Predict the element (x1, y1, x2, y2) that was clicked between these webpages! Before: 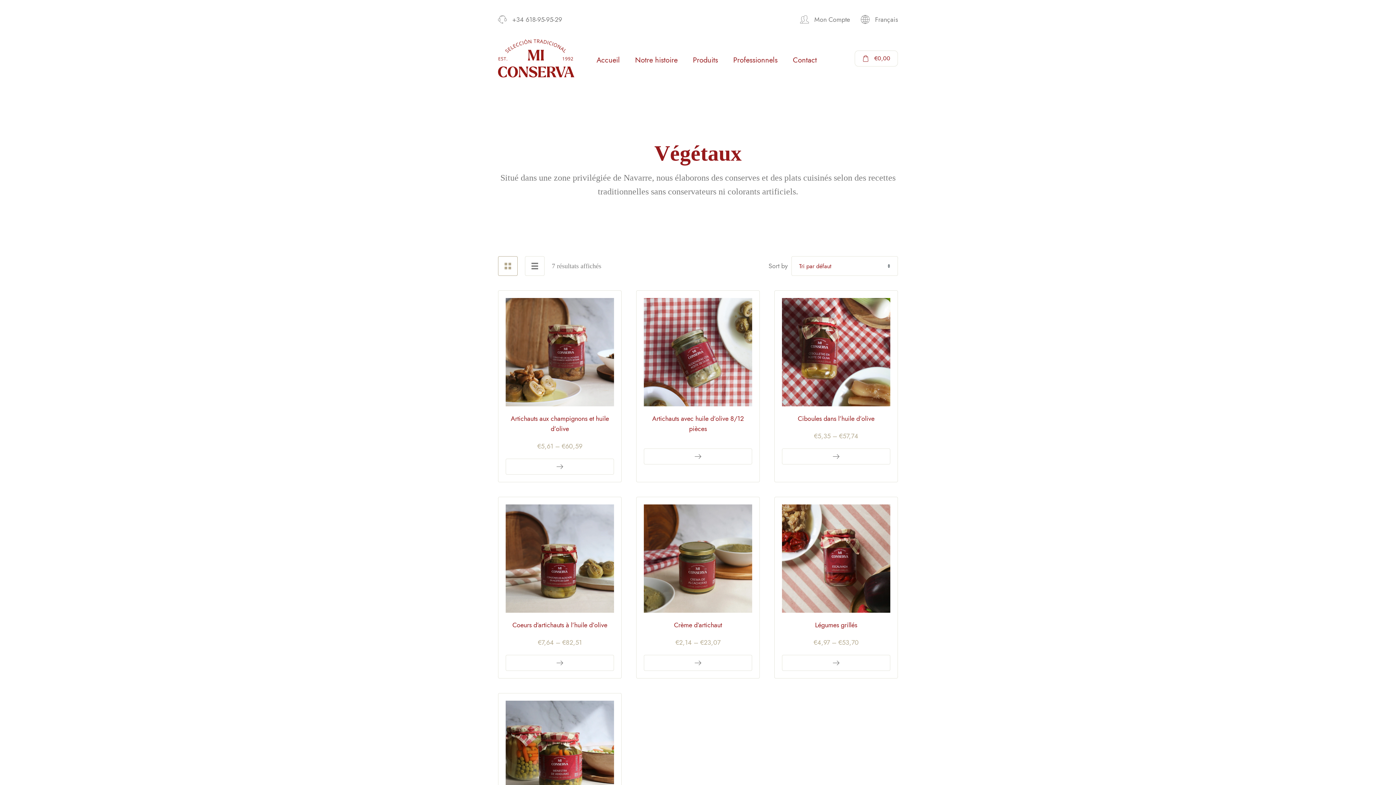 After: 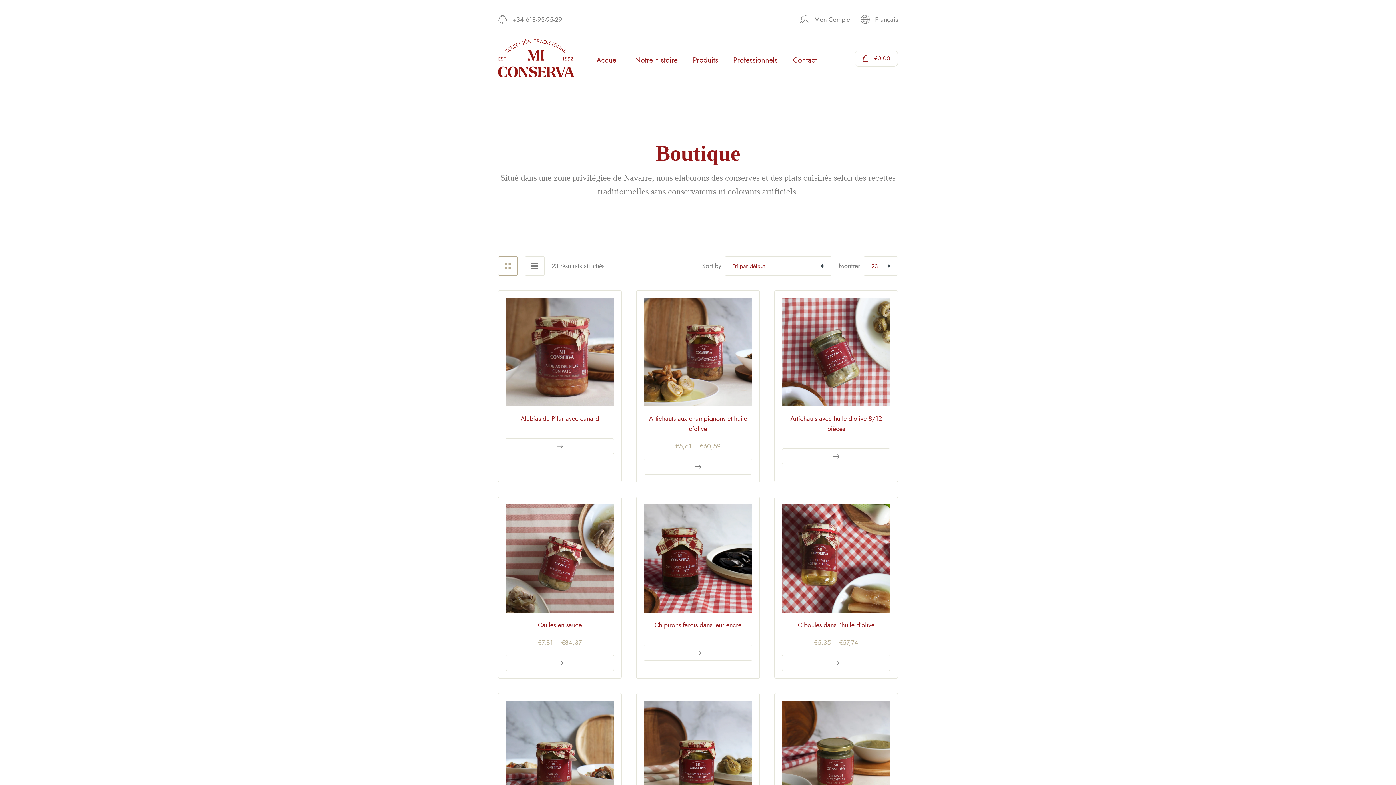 Action: label: Produits bbox: (685, 50, 725, 70)